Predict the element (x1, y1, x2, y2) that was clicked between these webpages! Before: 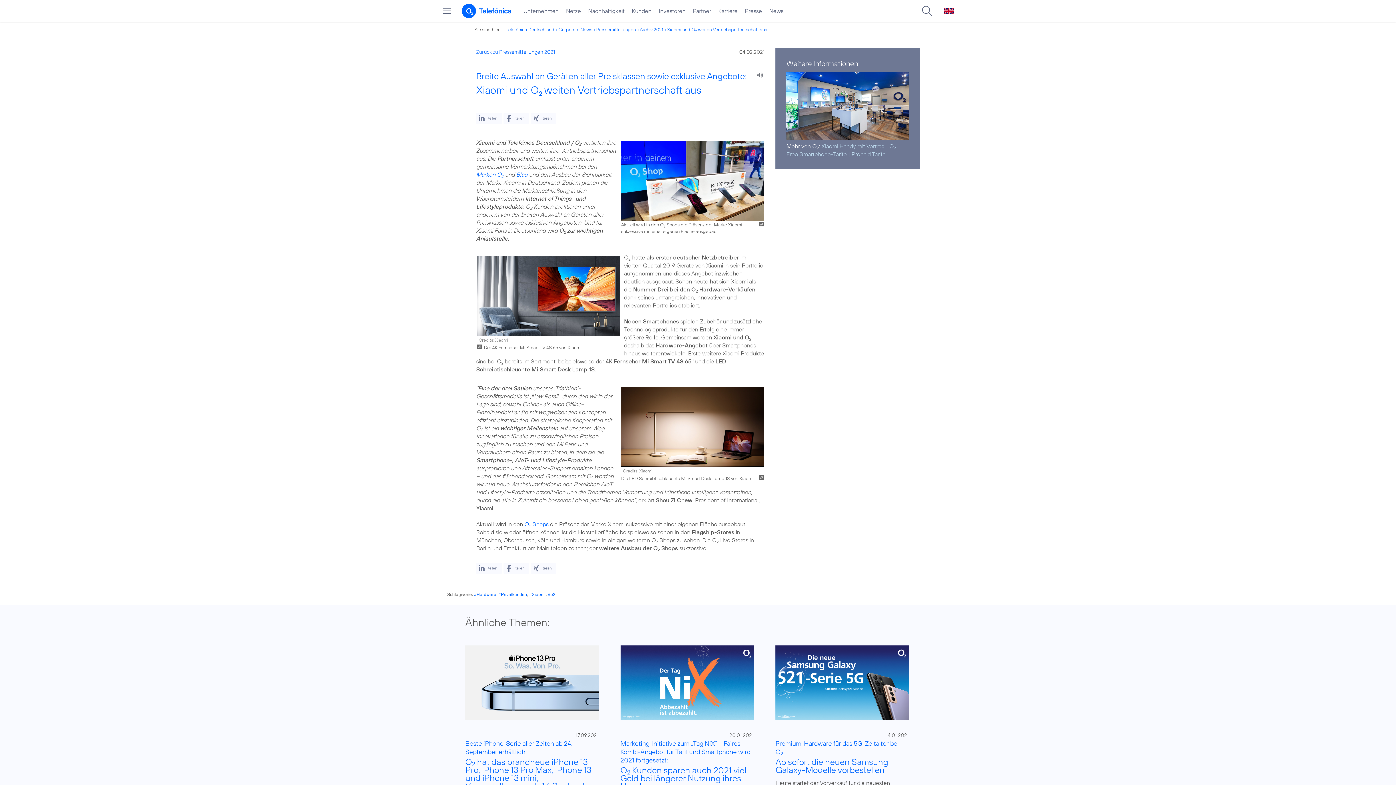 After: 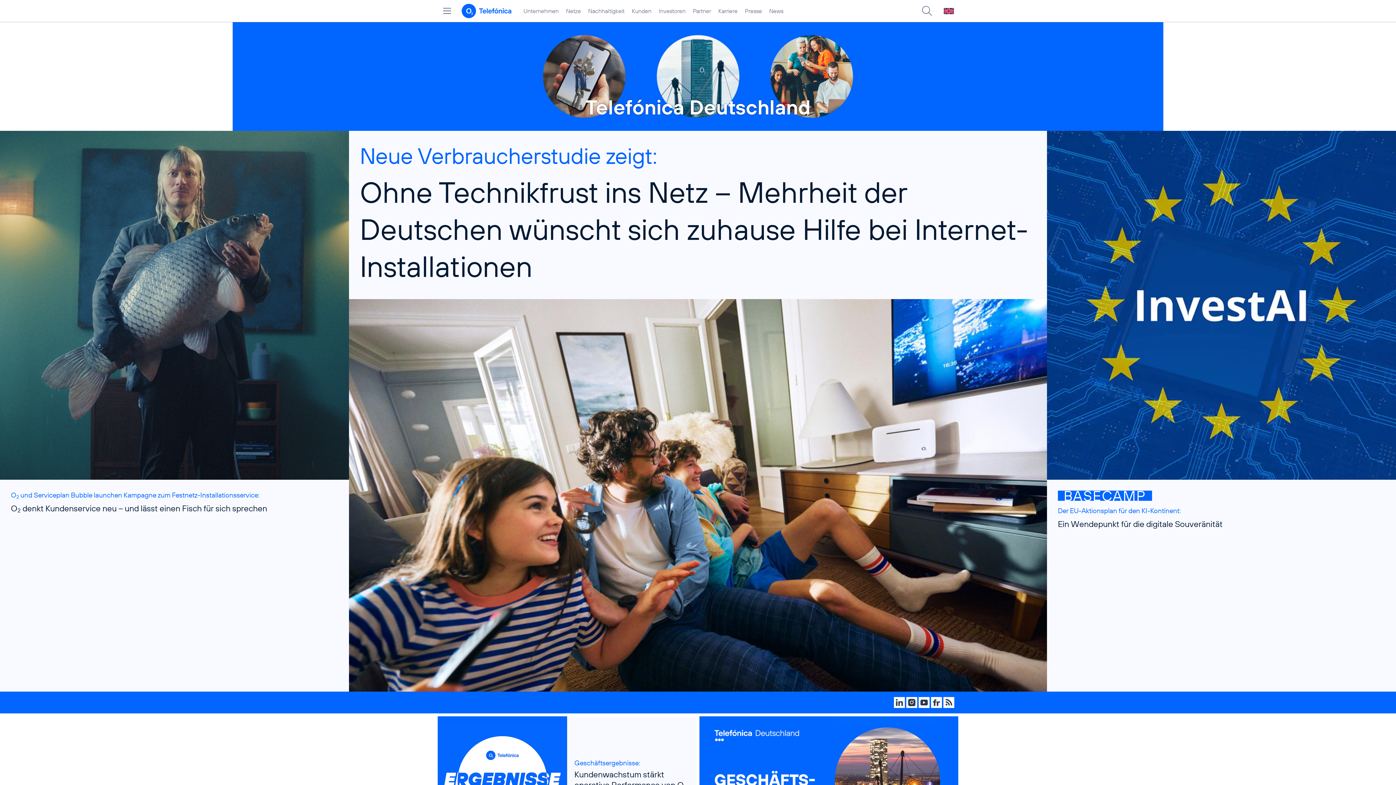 Action: label: Telefónica Deutschland bbox: (503, 26, 554, 32)